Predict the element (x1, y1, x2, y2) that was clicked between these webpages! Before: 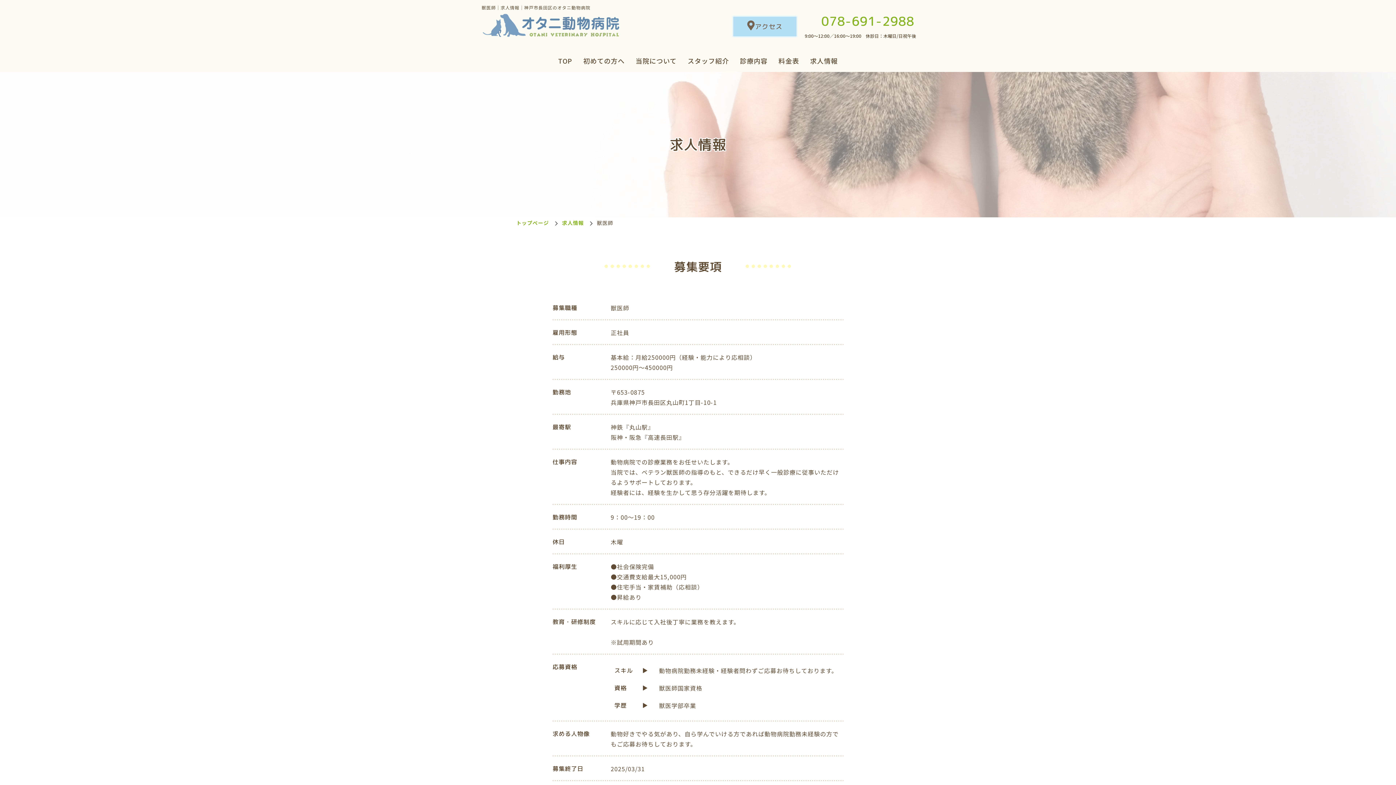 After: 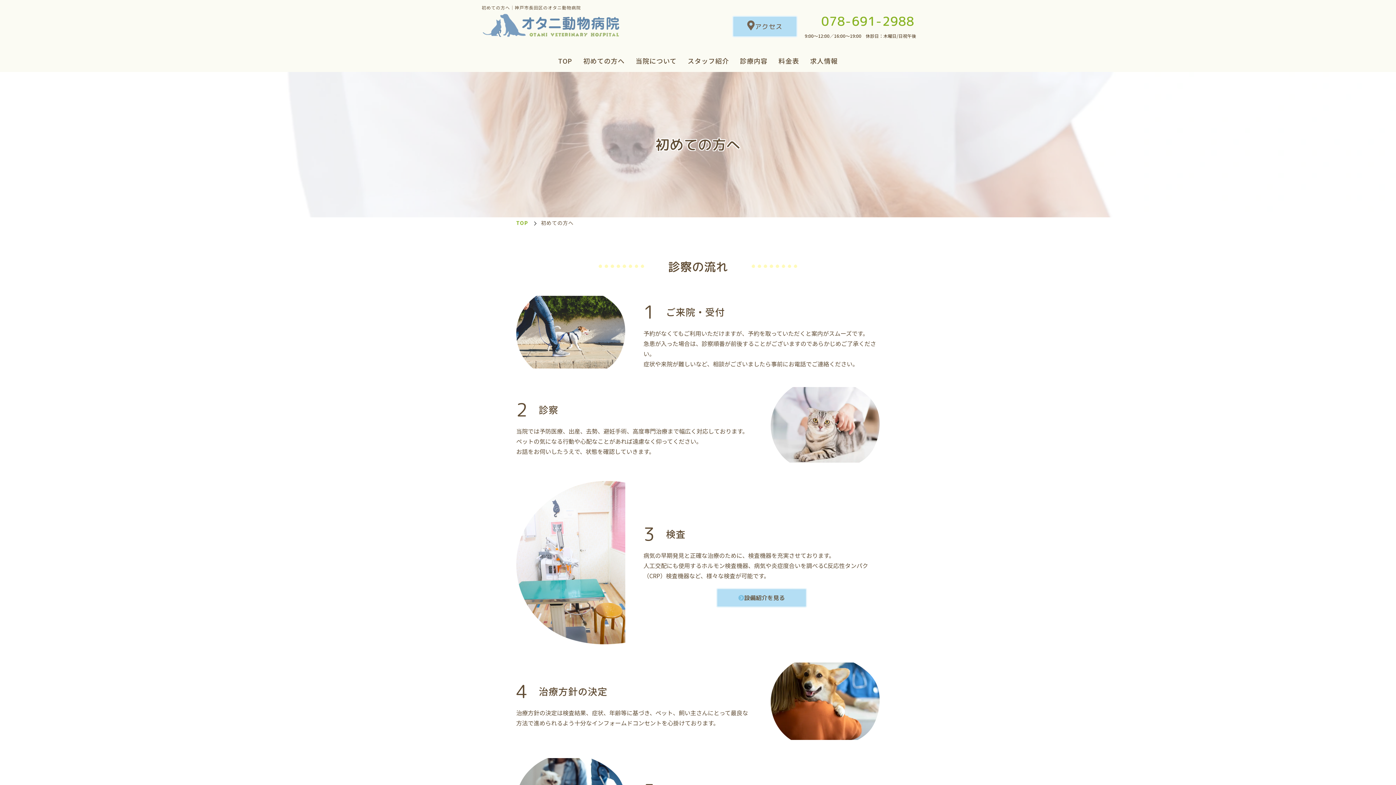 Action: bbox: (581, 53, 626, 68) label: 初めての方へ